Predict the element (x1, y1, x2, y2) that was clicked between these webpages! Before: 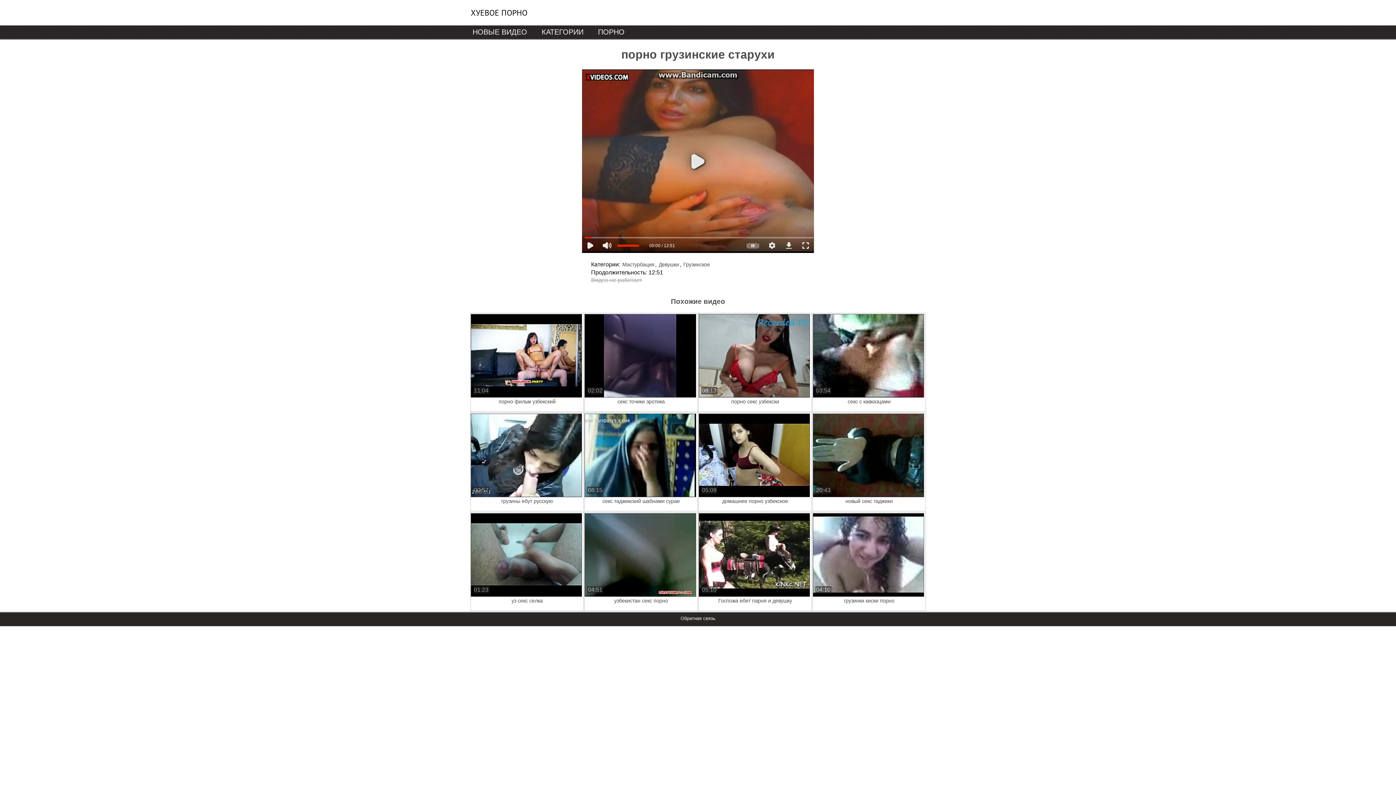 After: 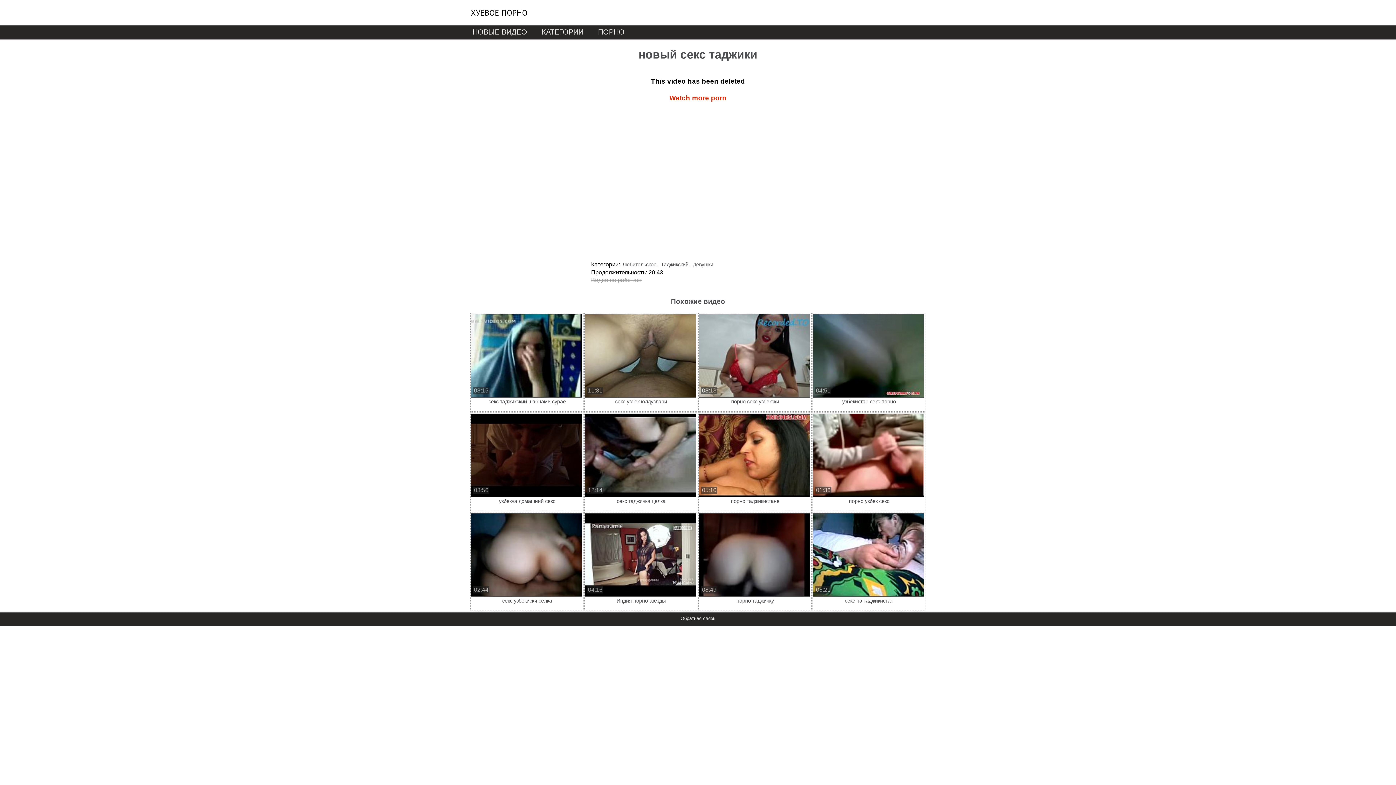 Action: bbox: (812, 413, 925, 511) label: 20:43
новый секс таджики